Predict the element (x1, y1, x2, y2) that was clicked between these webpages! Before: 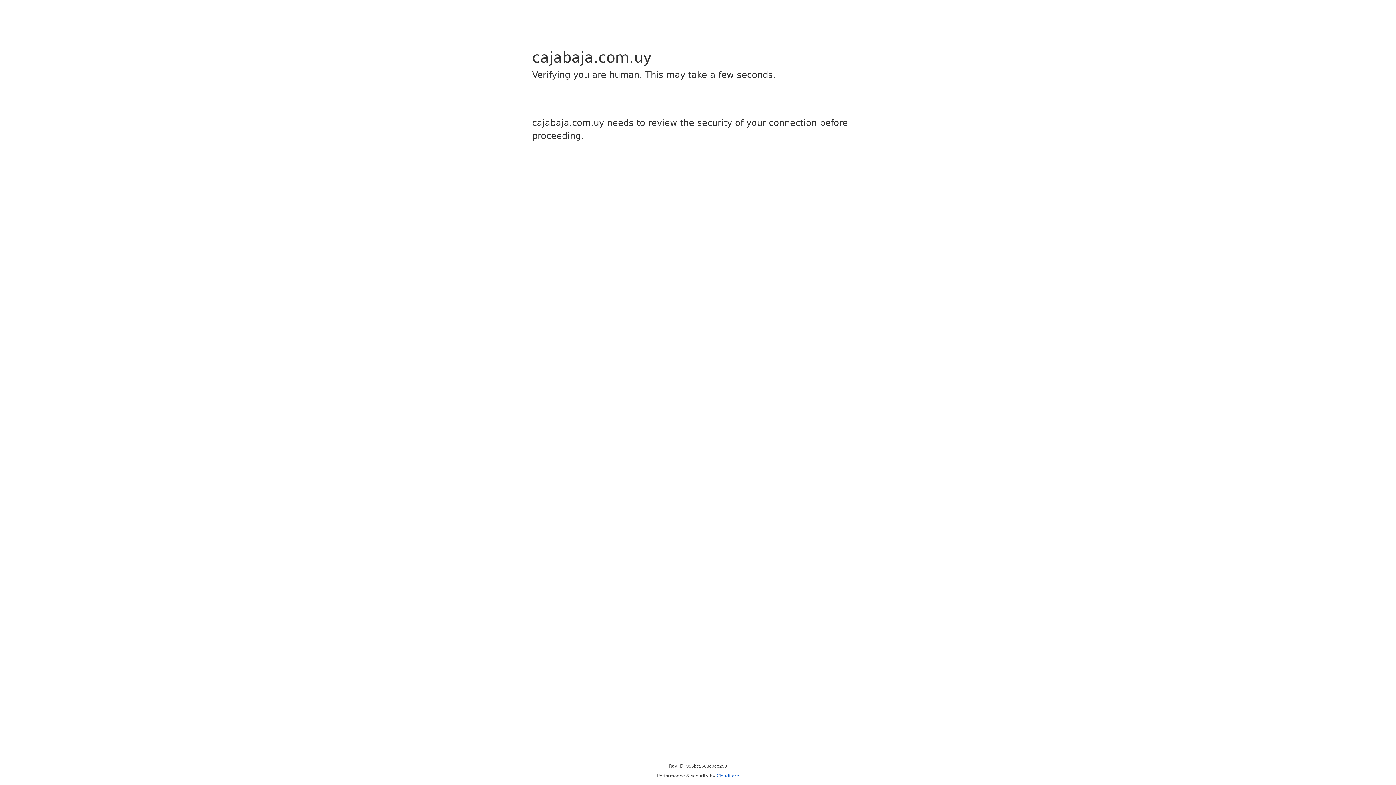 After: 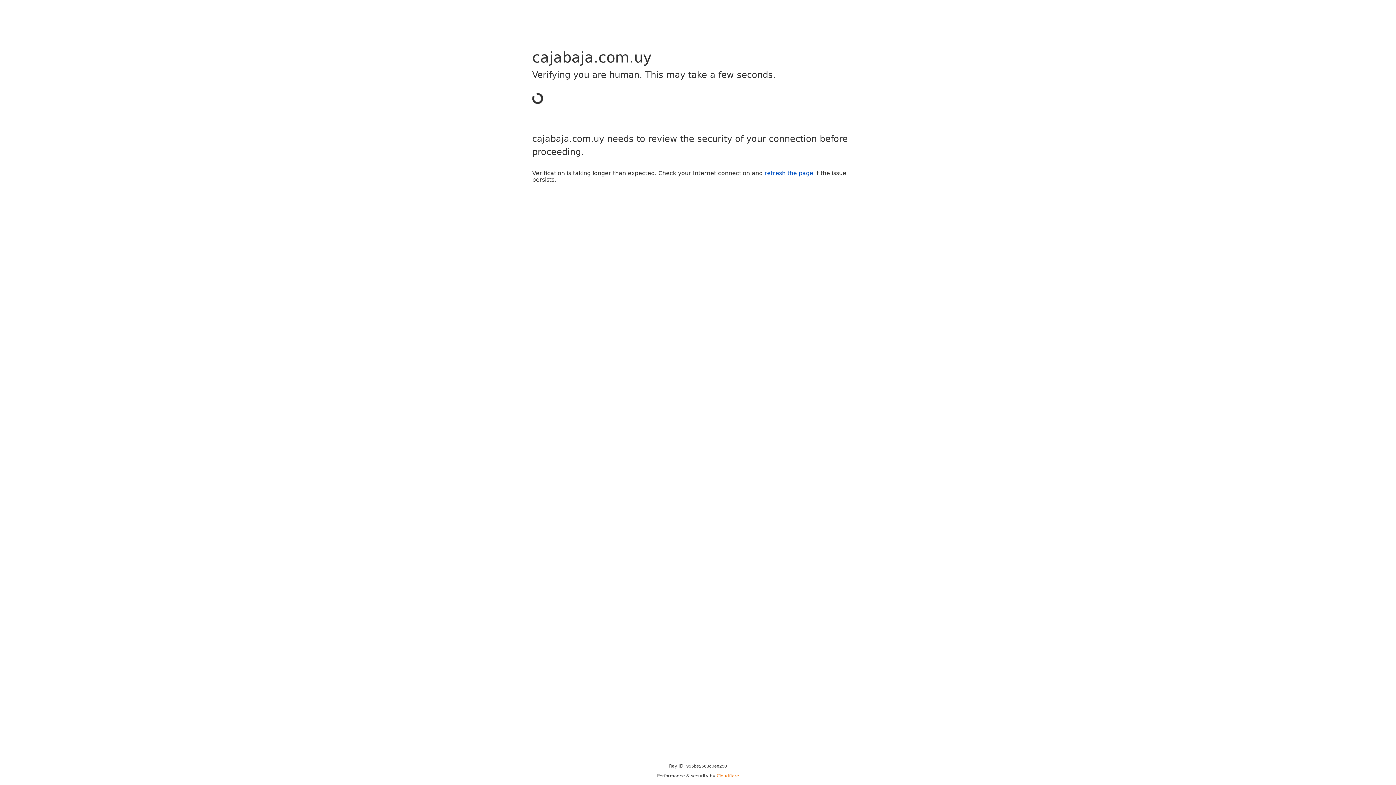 Action: label: Cloudflare bbox: (716, 773, 739, 778)